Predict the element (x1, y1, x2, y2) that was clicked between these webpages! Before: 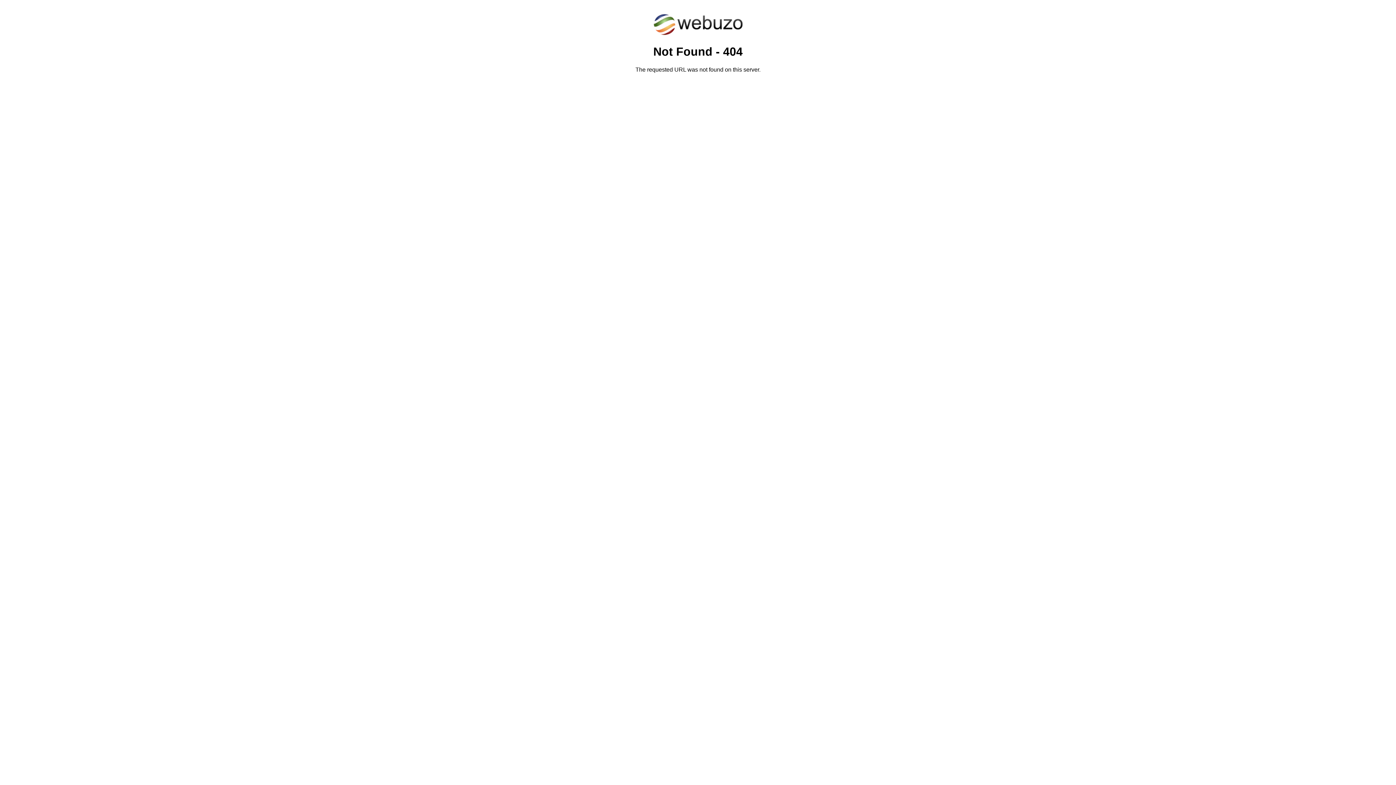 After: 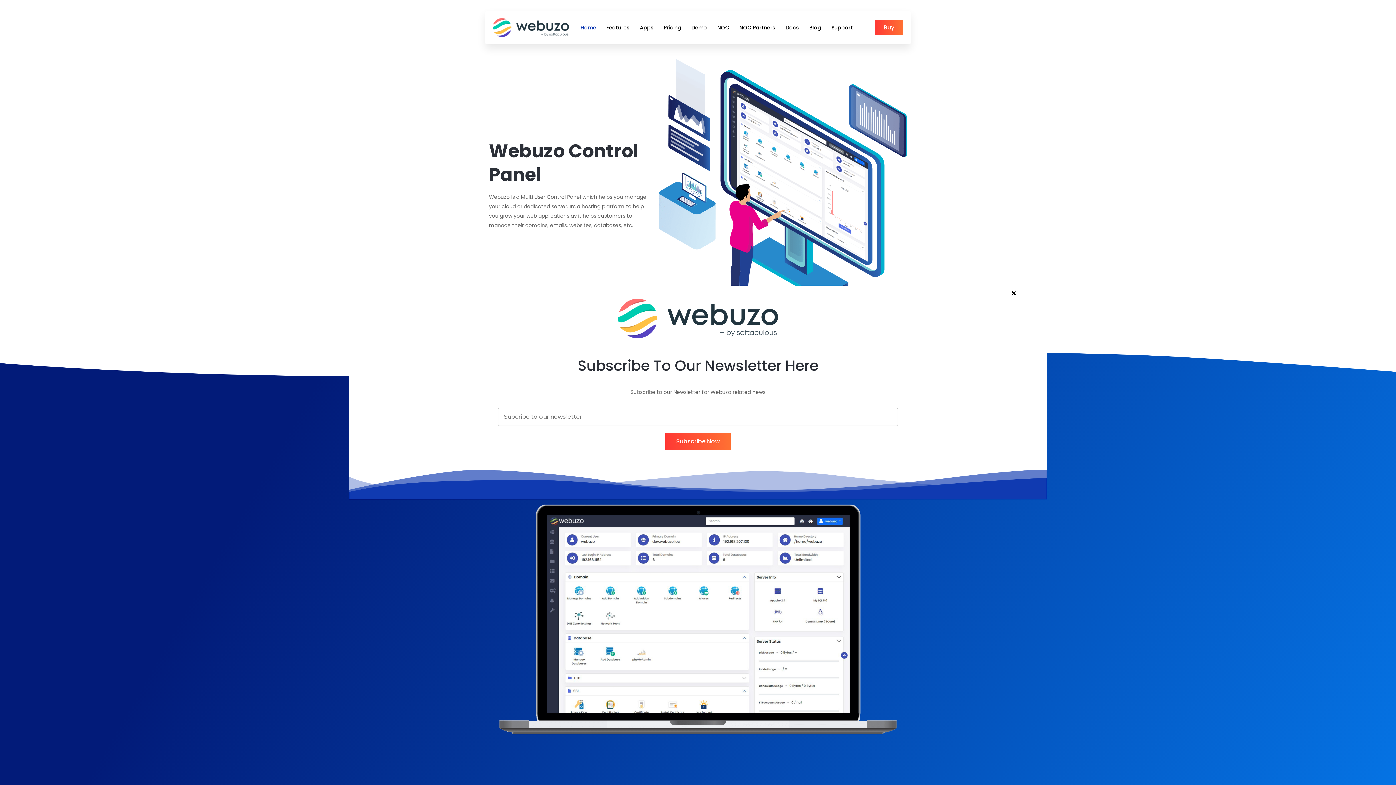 Action: bbox: (652, 30, 743, 37)